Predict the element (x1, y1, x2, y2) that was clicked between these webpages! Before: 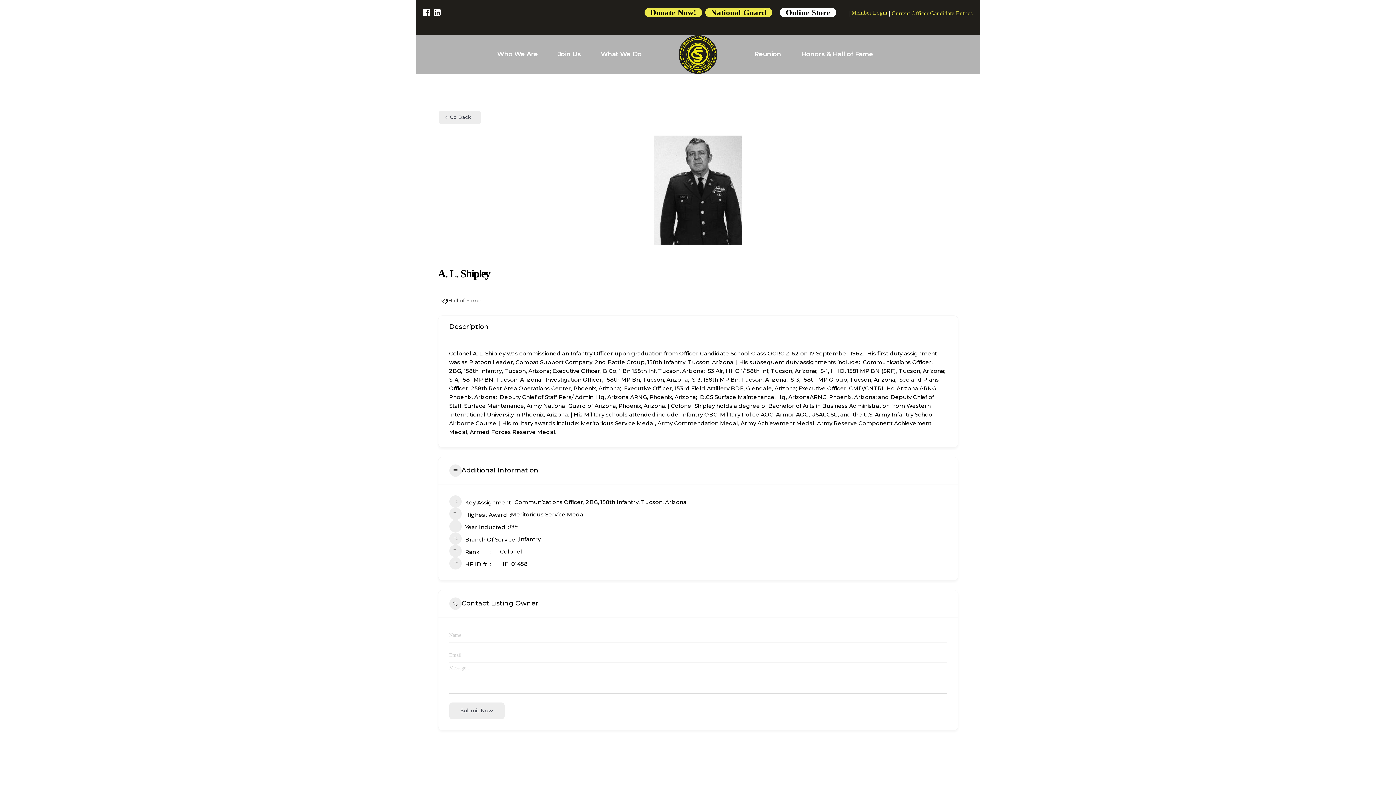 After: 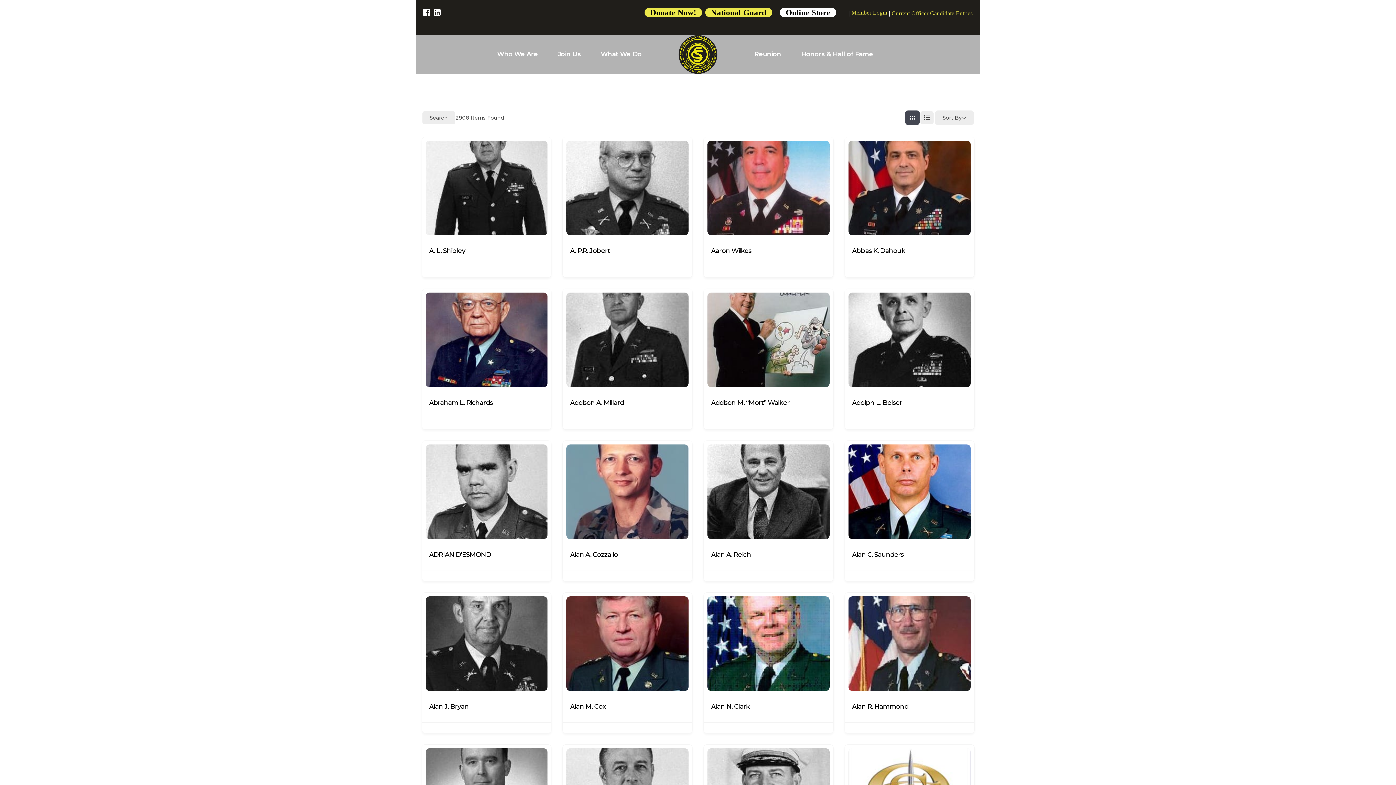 Action: bbox: (448, 297, 480, 303) label: Hall of Fame